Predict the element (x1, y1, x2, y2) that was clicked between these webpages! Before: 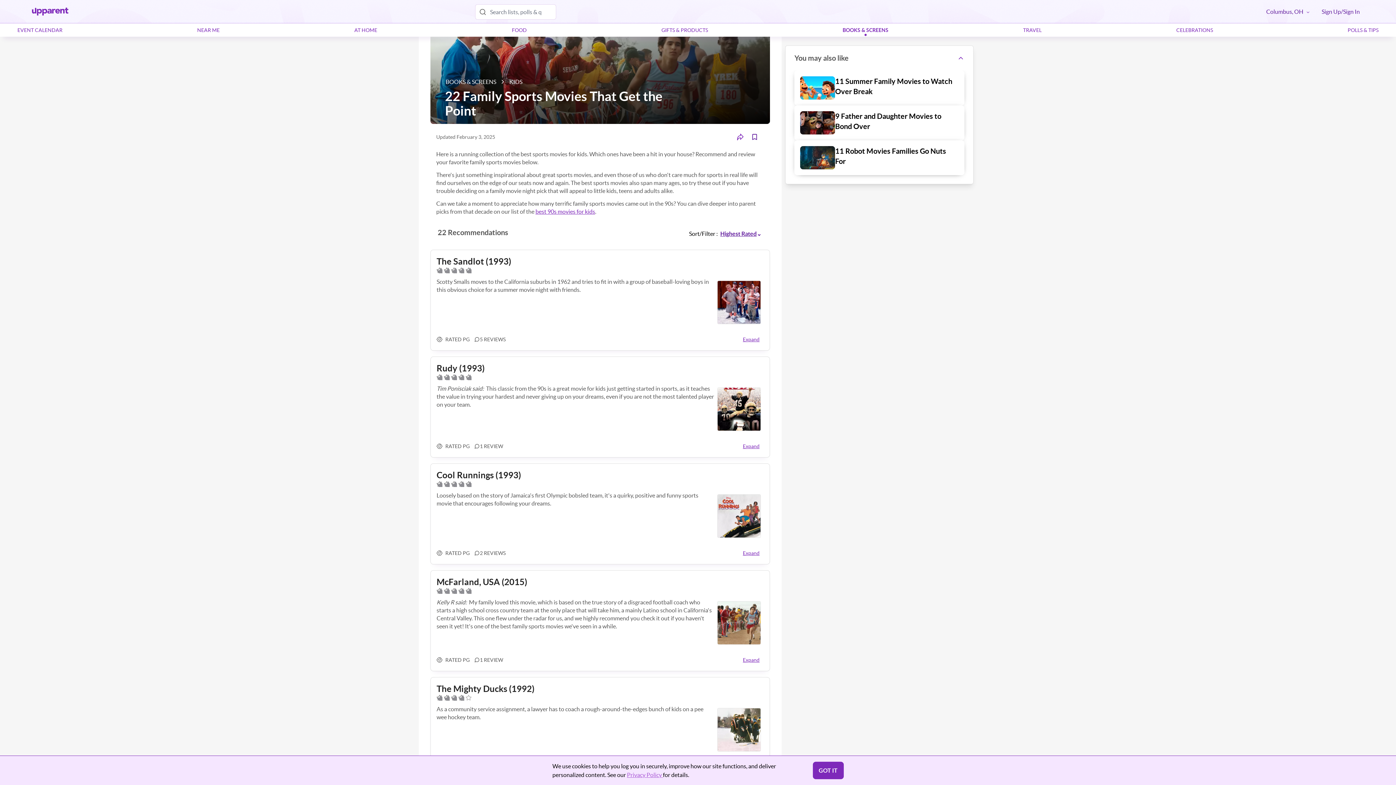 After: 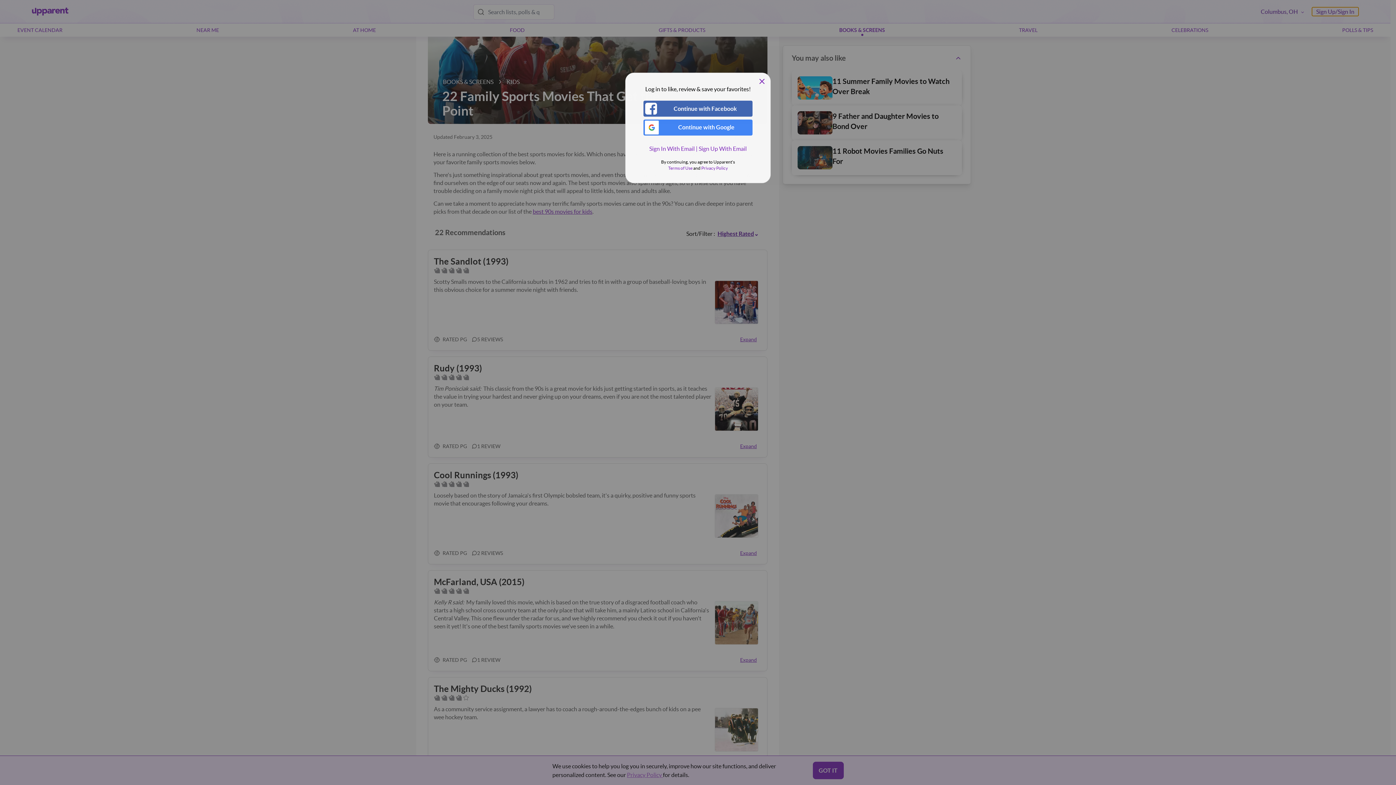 Action: bbox: (1317, 7, 1364, 16) label: Sign Up/Sign In